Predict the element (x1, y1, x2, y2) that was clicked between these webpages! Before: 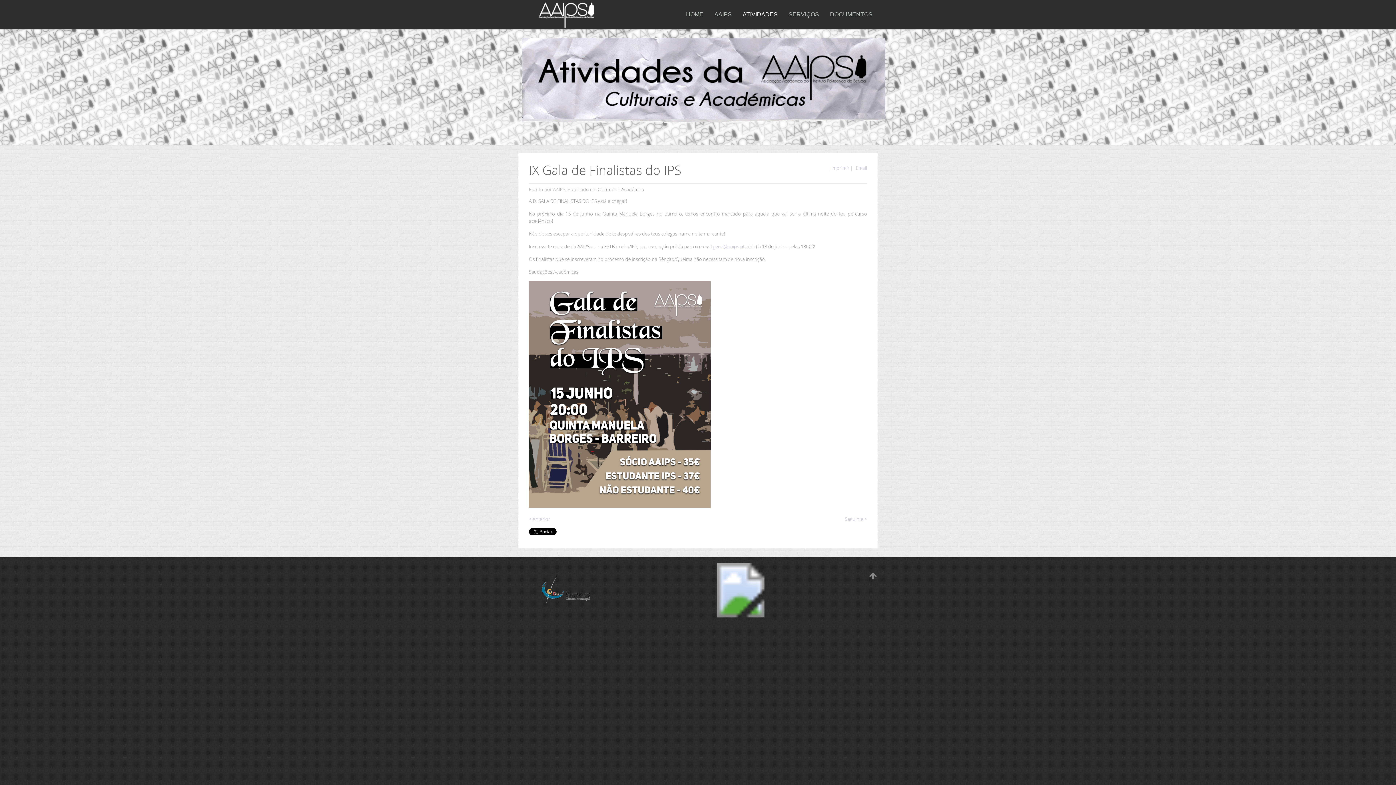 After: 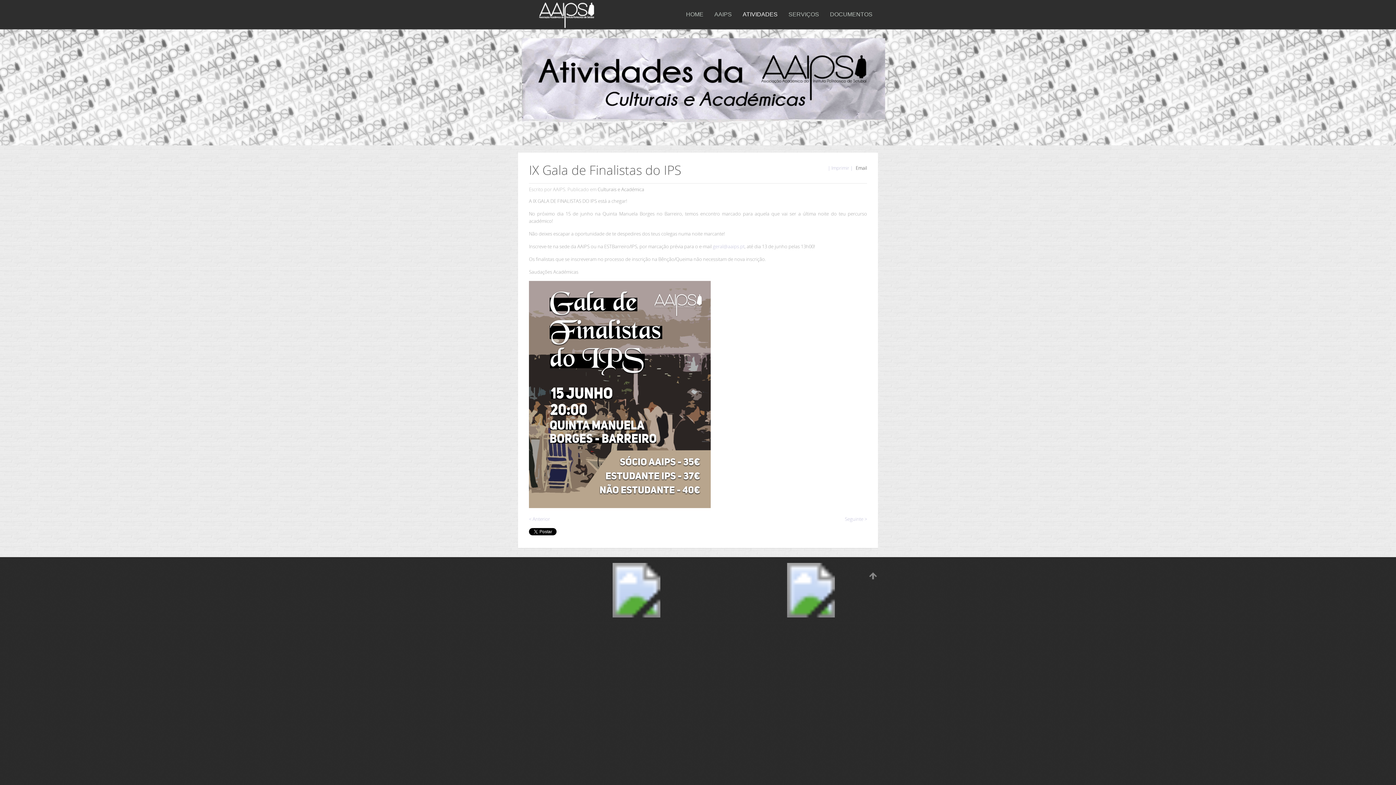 Action: label:  Email bbox: (854, 164, 867, 171)